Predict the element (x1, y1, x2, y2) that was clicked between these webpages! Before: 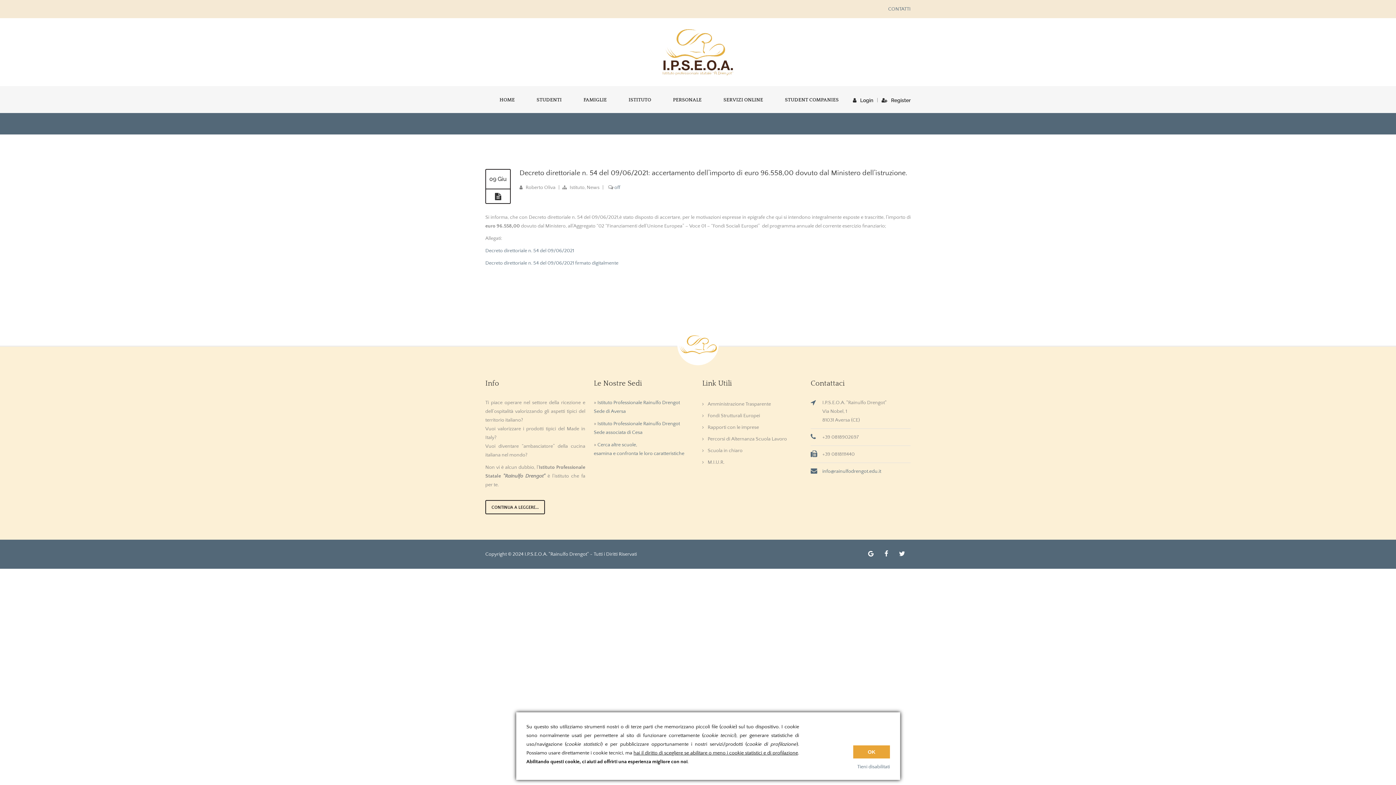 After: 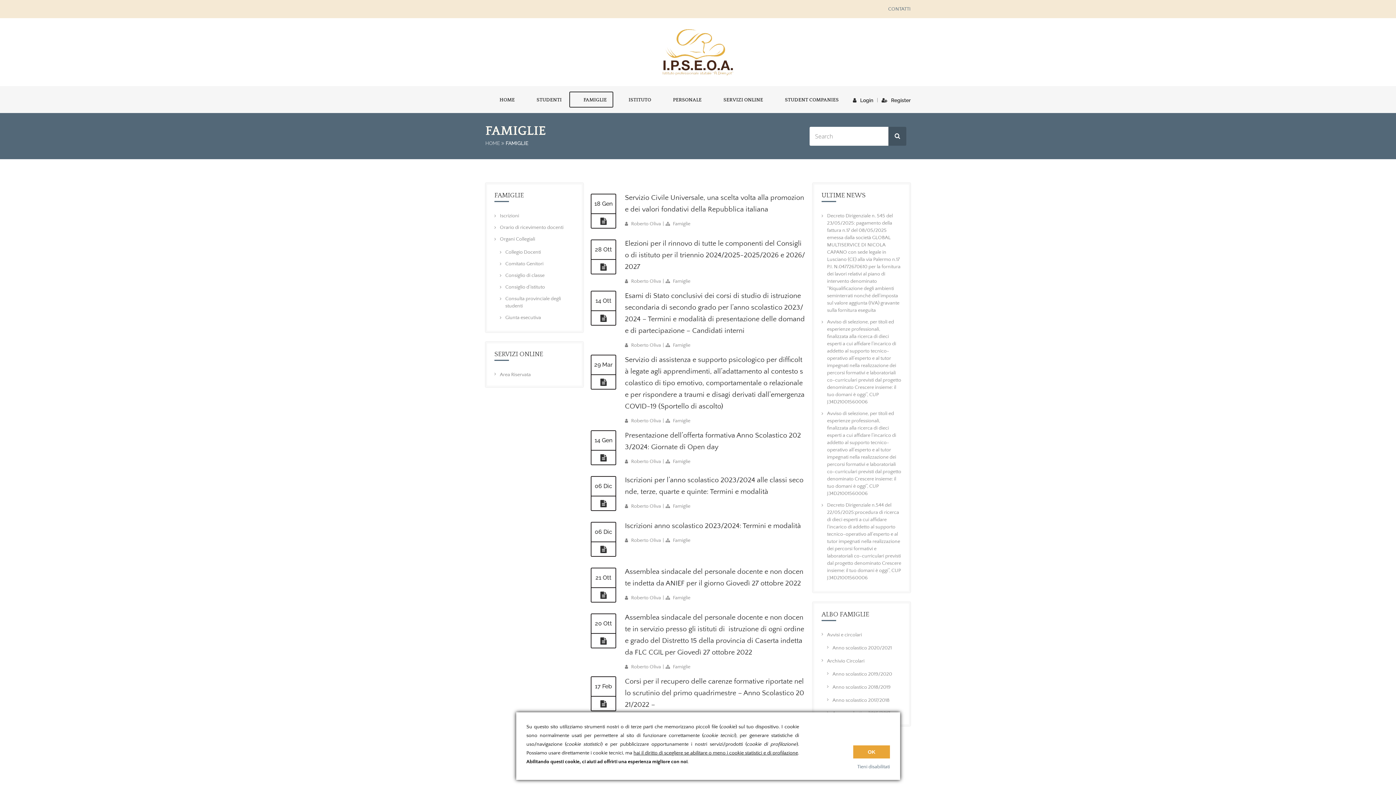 Action: bbox: (569, 91, 613, 107) label: FAMIGLIE